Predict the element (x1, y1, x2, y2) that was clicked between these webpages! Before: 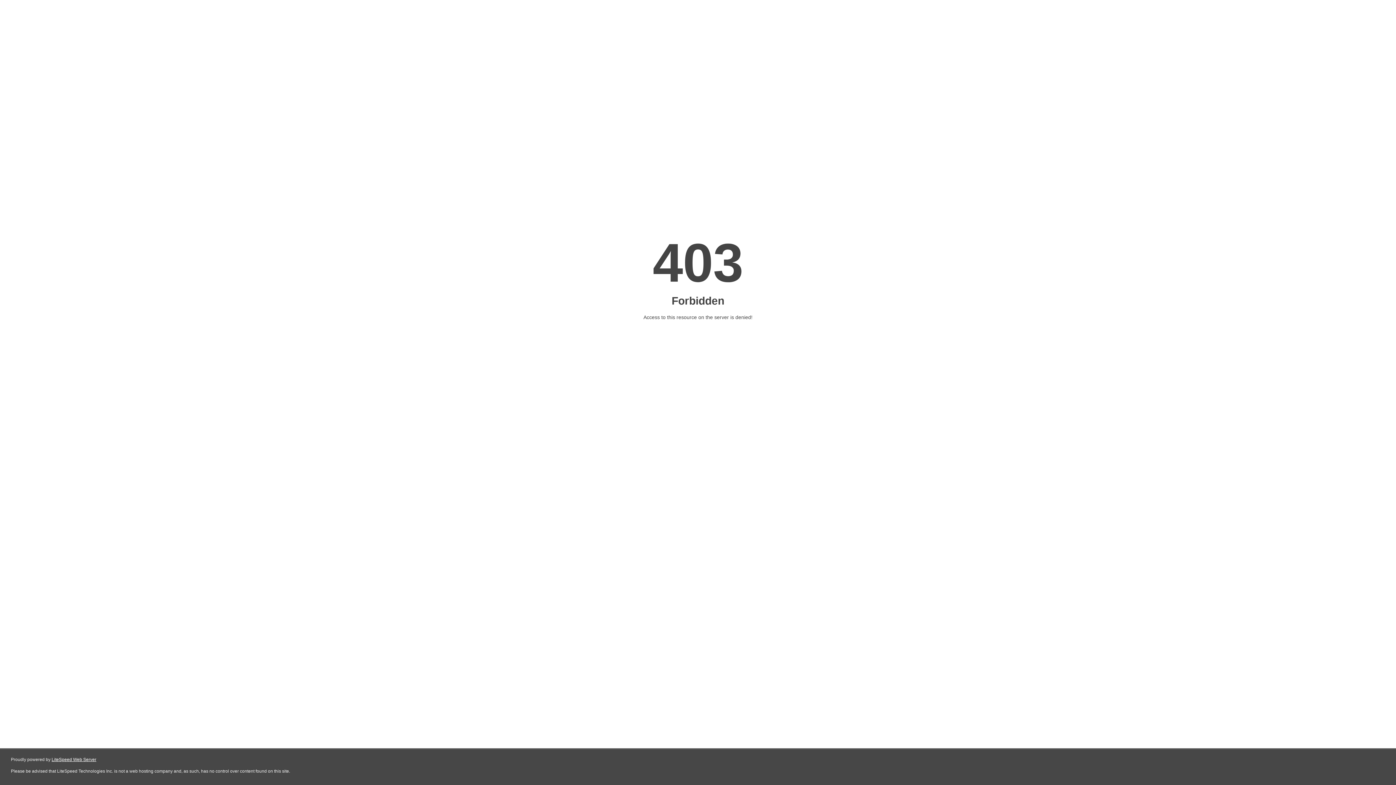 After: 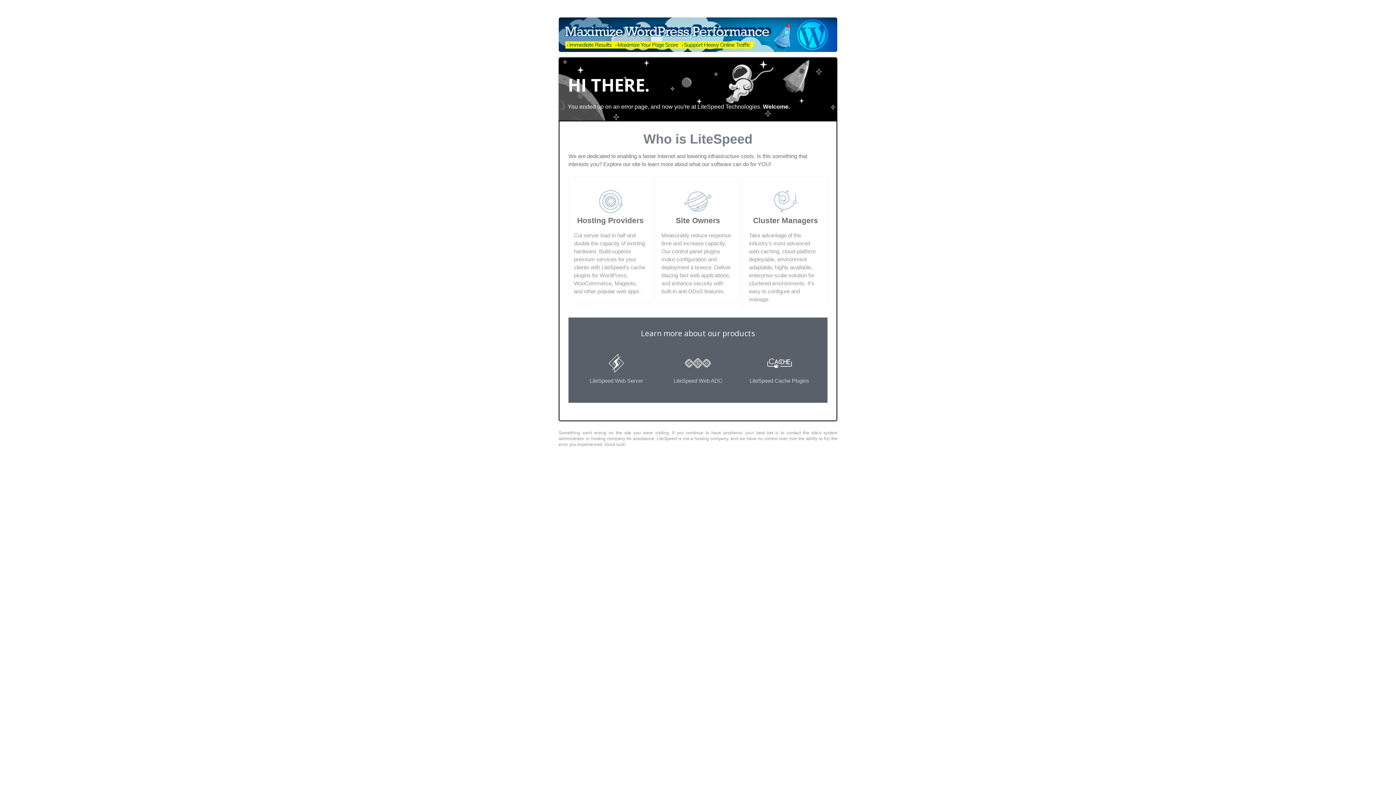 Action: bbox: (51, 757, 96, 762) label: LiteSpeed Web Server